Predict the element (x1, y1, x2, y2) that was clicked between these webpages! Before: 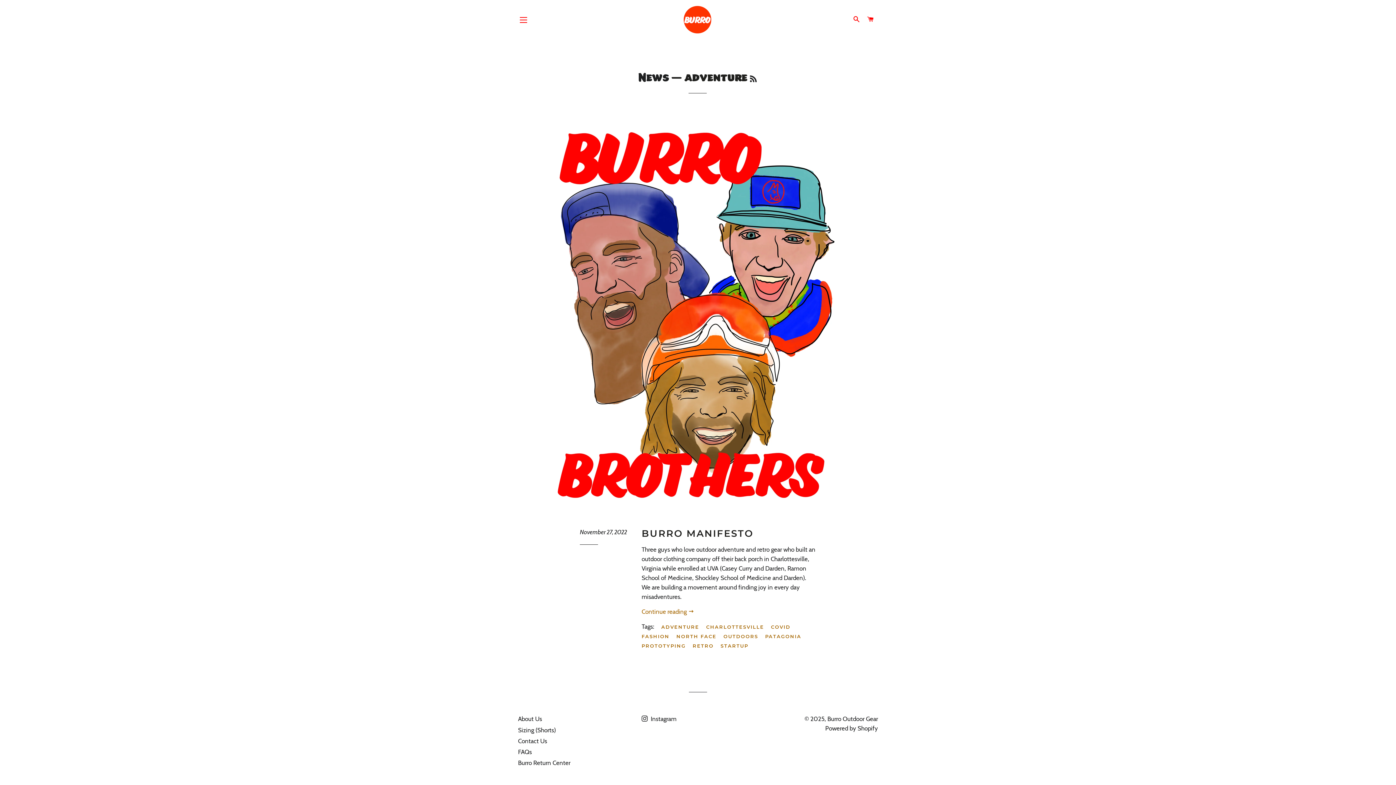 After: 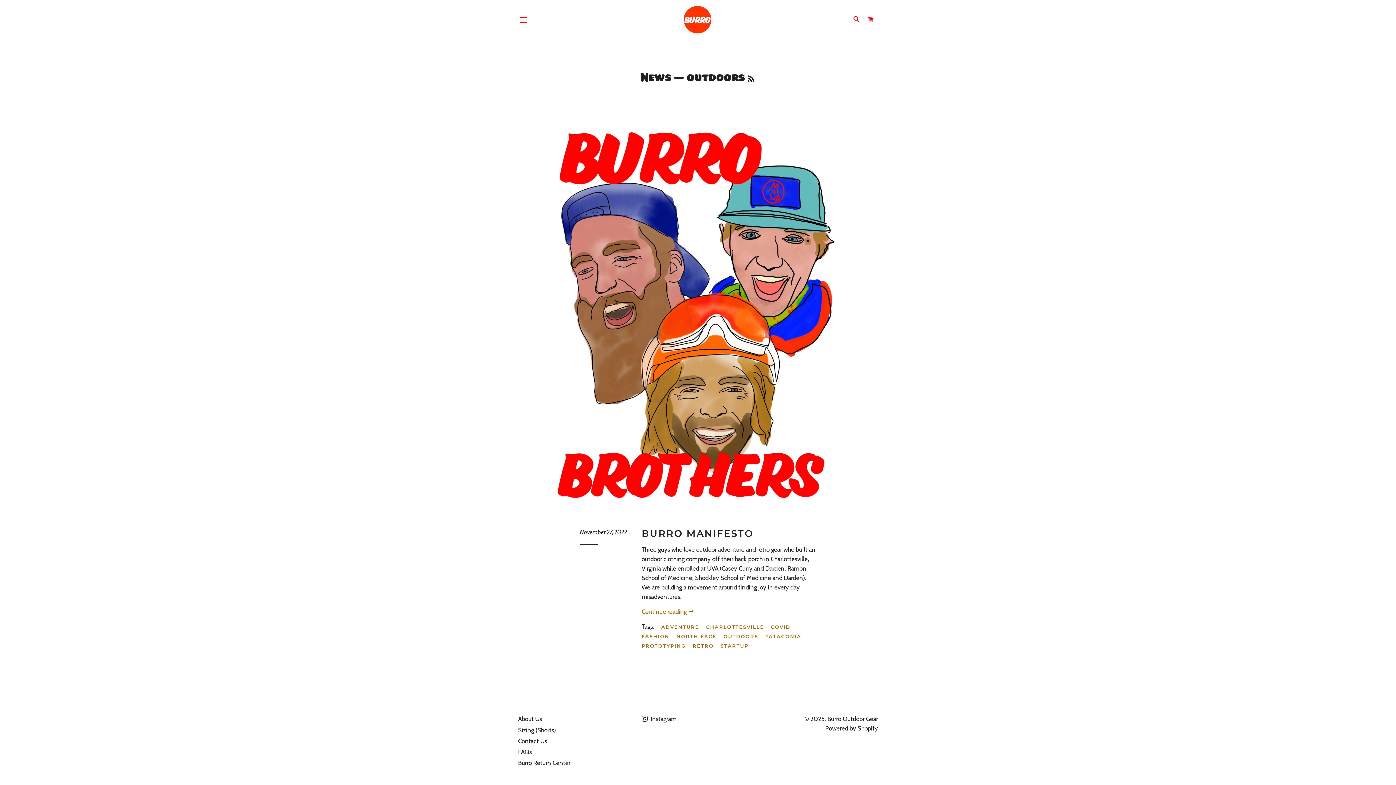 Action: bbox: (723, 632, 763, 641) label: OUTDOORS